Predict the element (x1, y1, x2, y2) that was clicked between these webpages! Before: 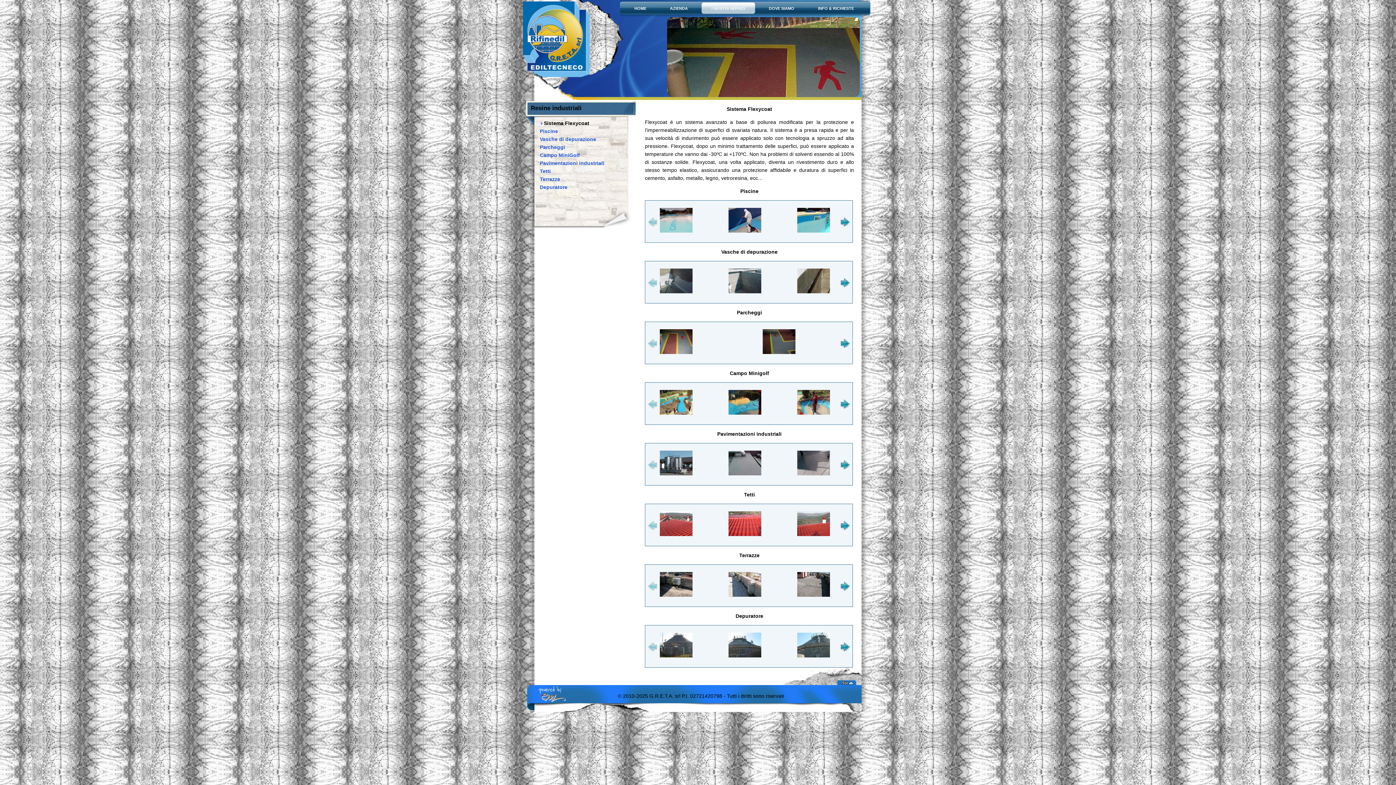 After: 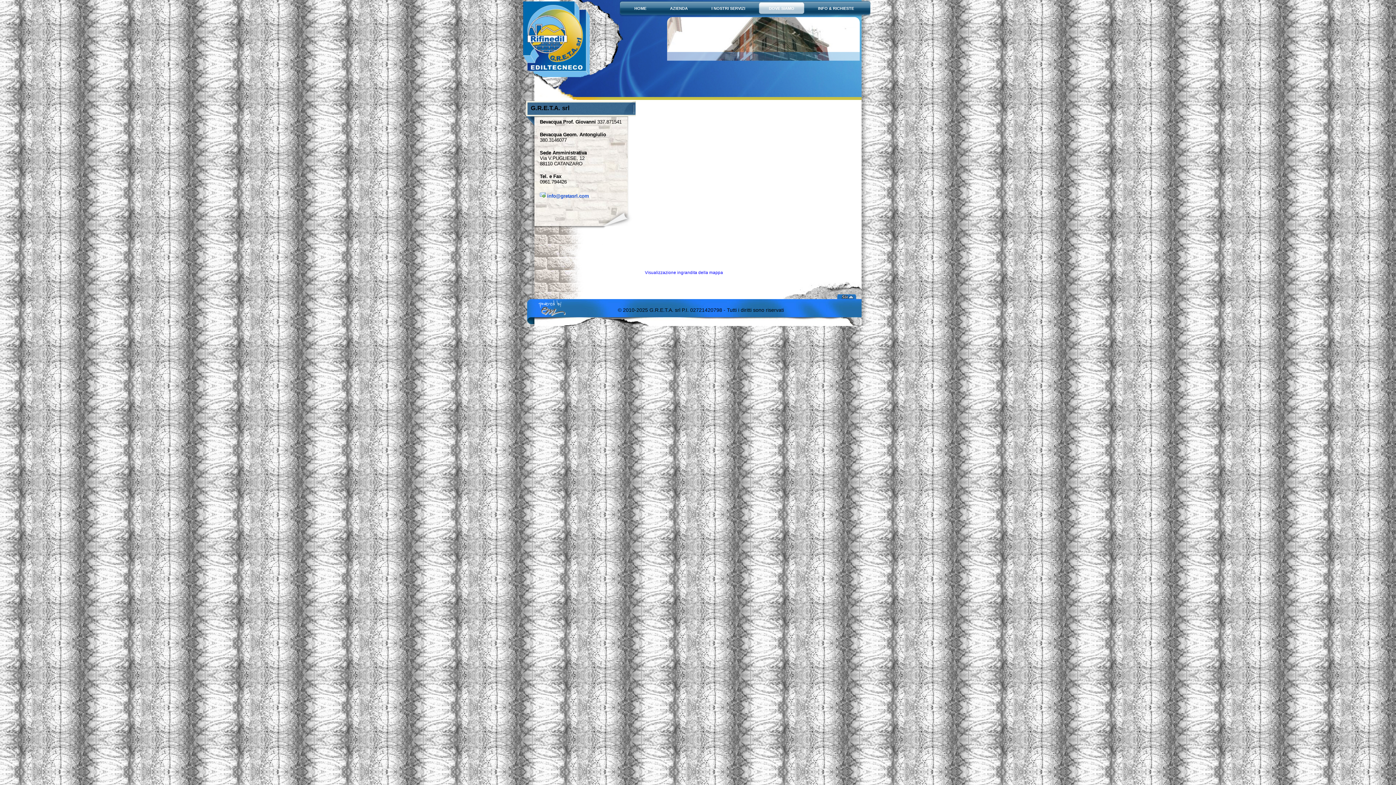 Action: bbox: (758, 0, 805, 17) label: DOVE SIAMO